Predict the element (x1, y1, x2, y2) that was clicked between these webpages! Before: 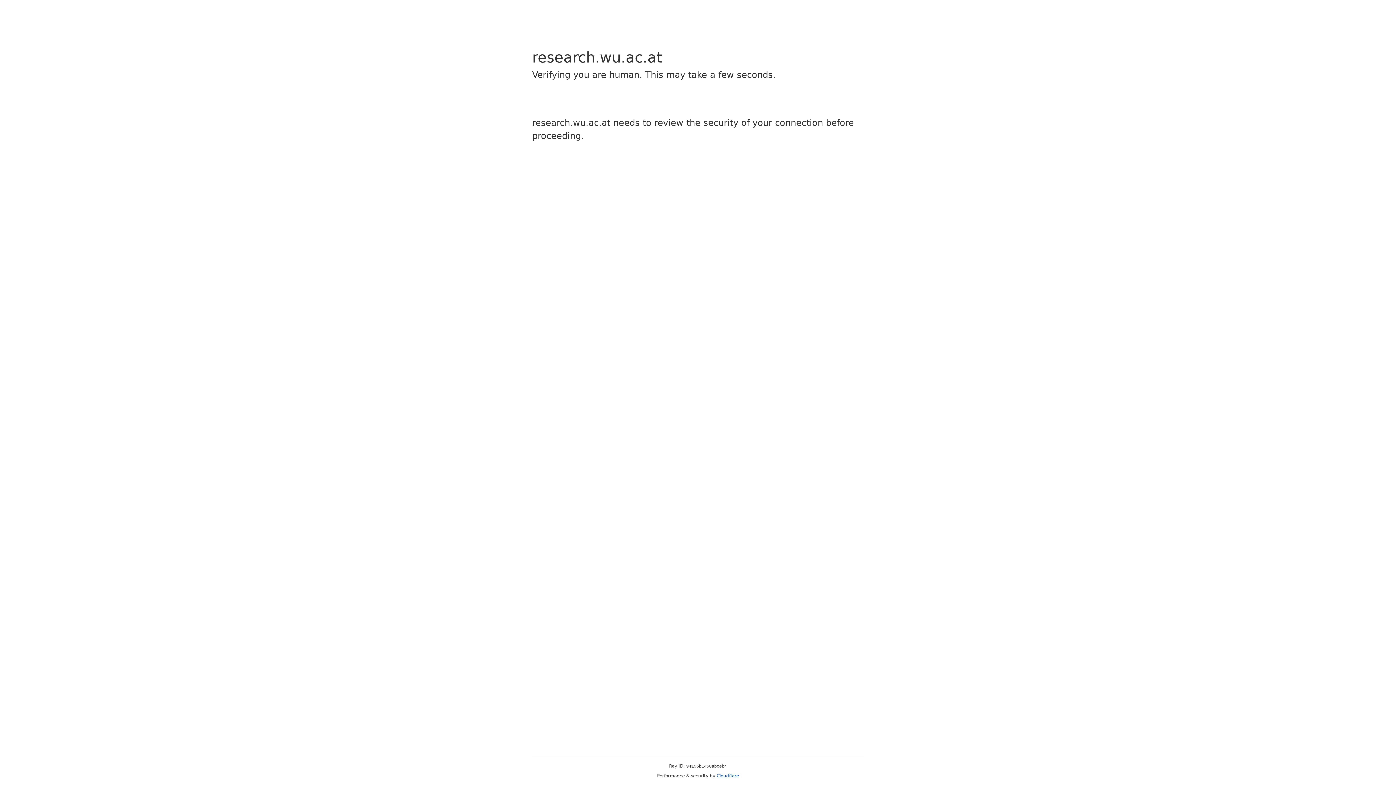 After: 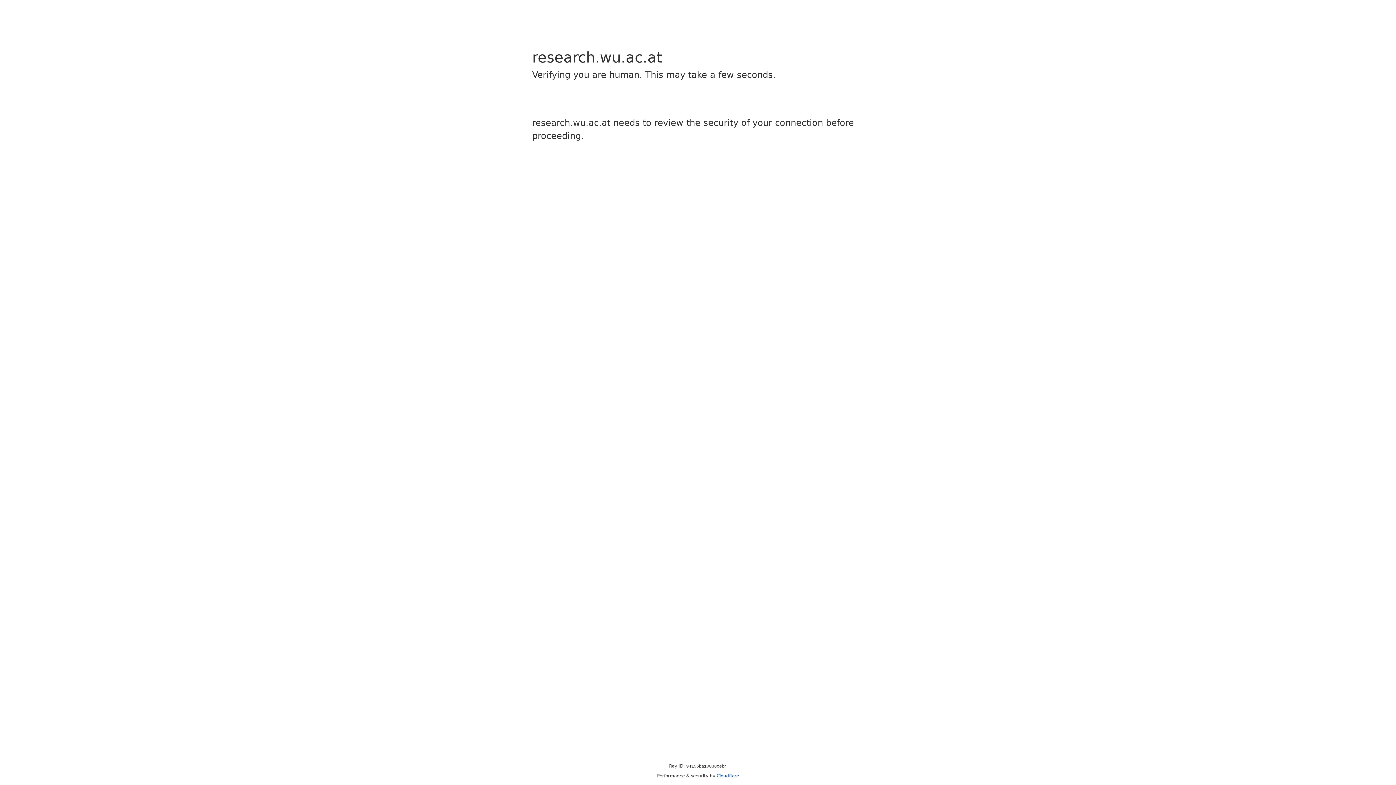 Action: bbox: (716, 773, 739, 778) label: Cloudflare